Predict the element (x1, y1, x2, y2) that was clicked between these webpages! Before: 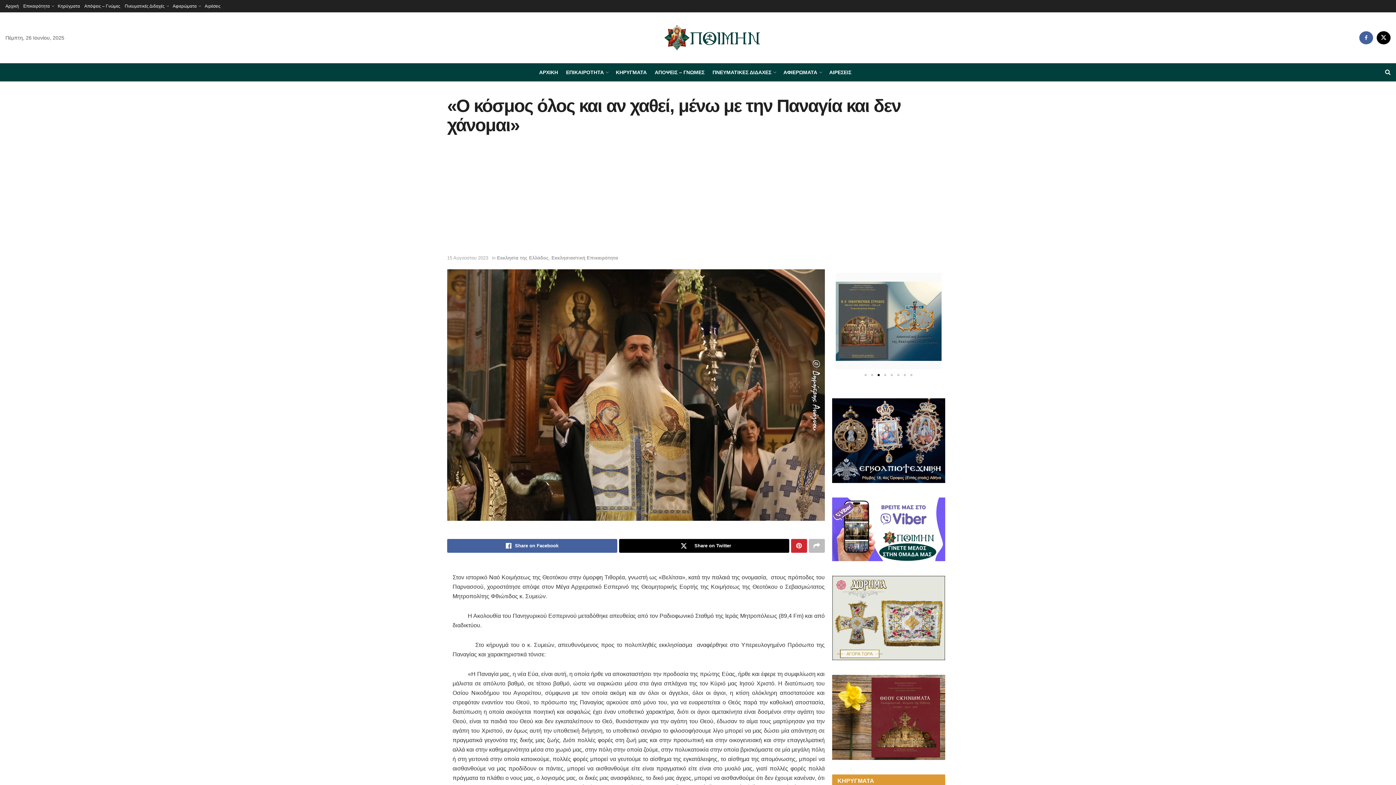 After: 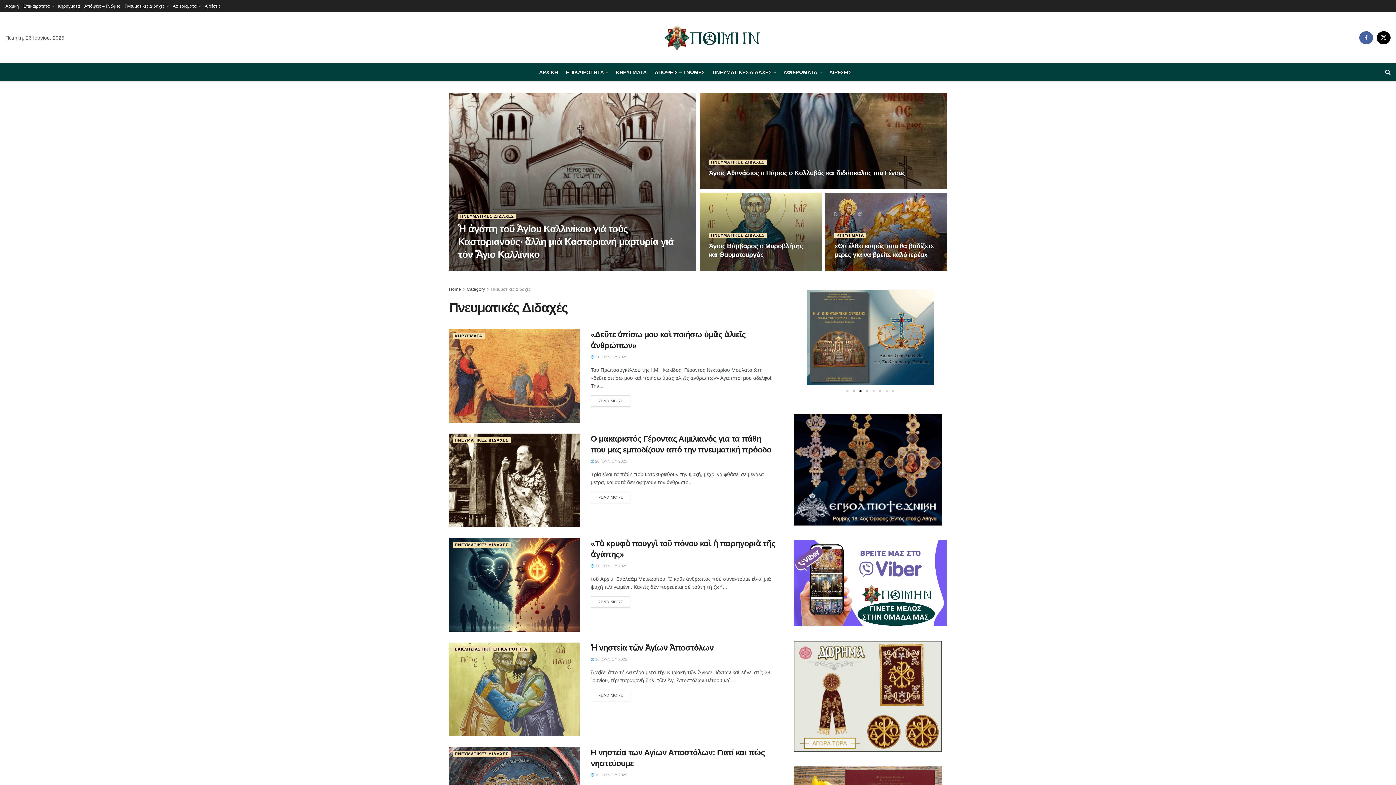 Action: label: ΠΝΕΥΜΑΤΙΚΕΣ ΔΙΔΑΧΕΣ bbox: (712, 63, 775, 81)